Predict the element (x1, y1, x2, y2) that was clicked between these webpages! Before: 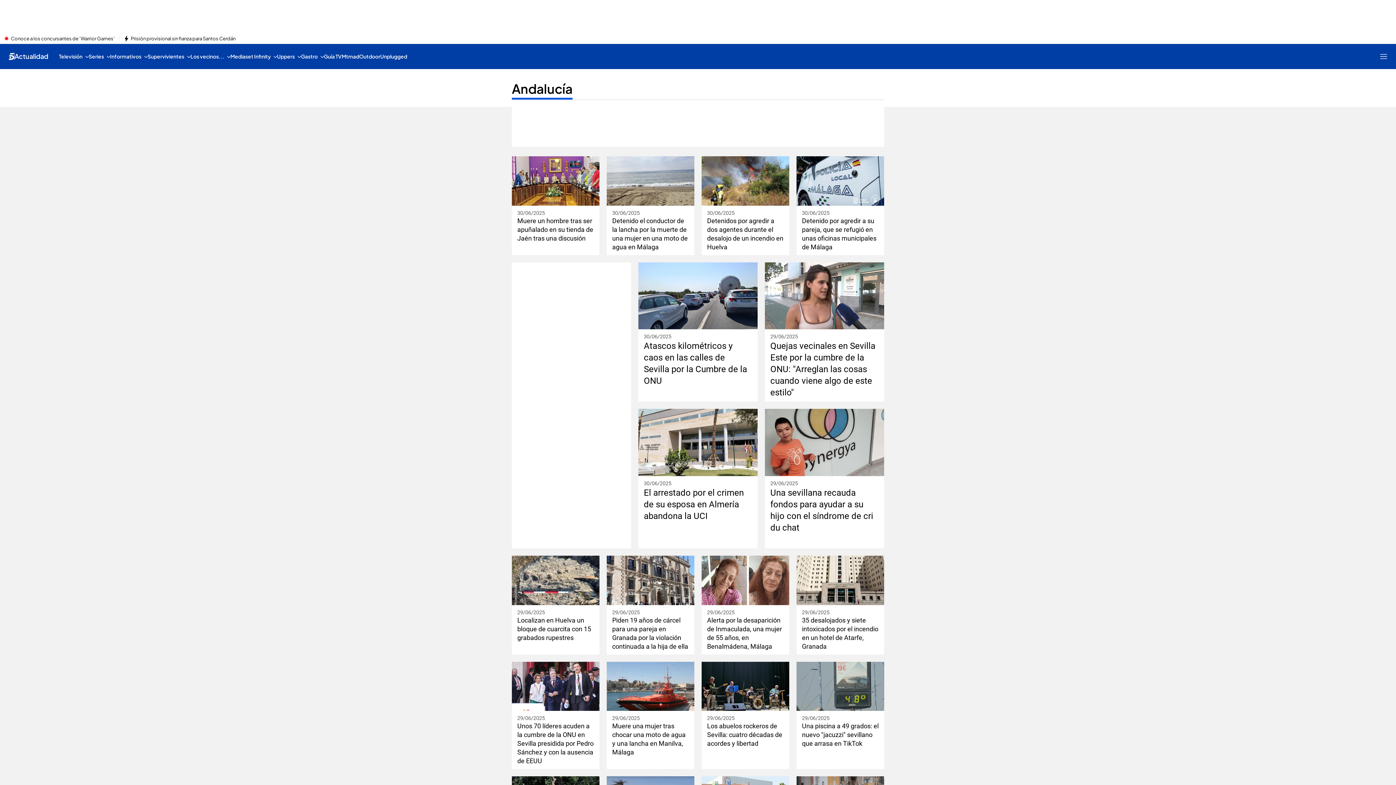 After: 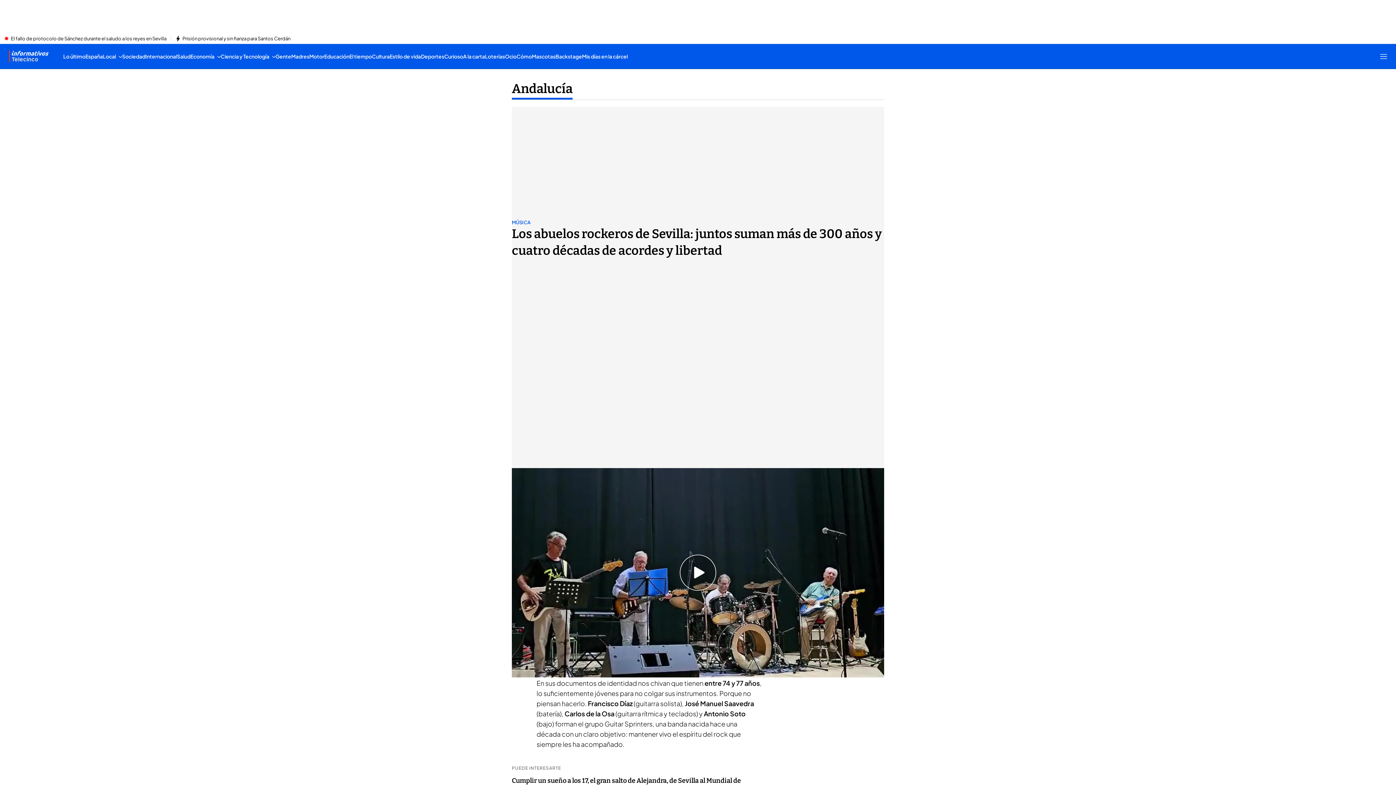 Action: bbox: (701, 662, 789, 711)